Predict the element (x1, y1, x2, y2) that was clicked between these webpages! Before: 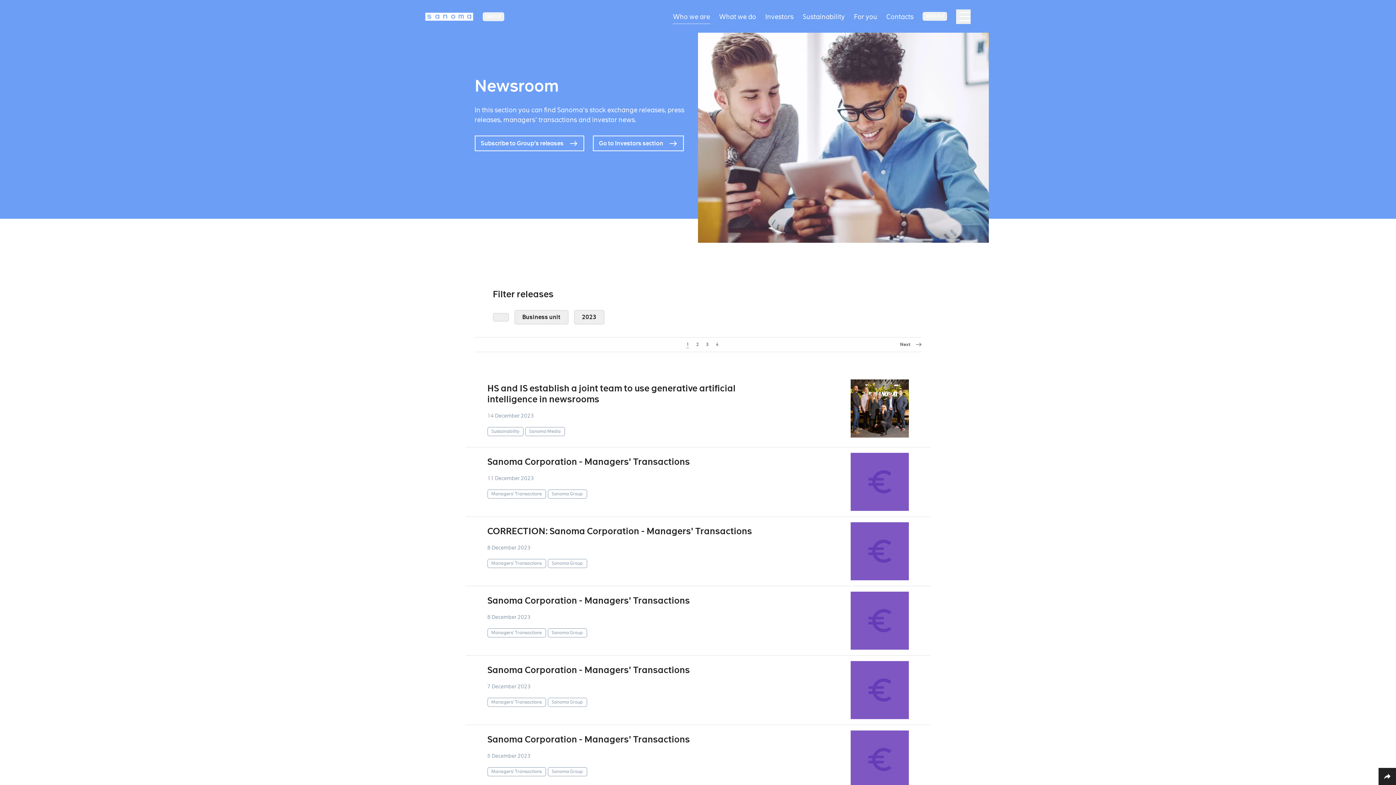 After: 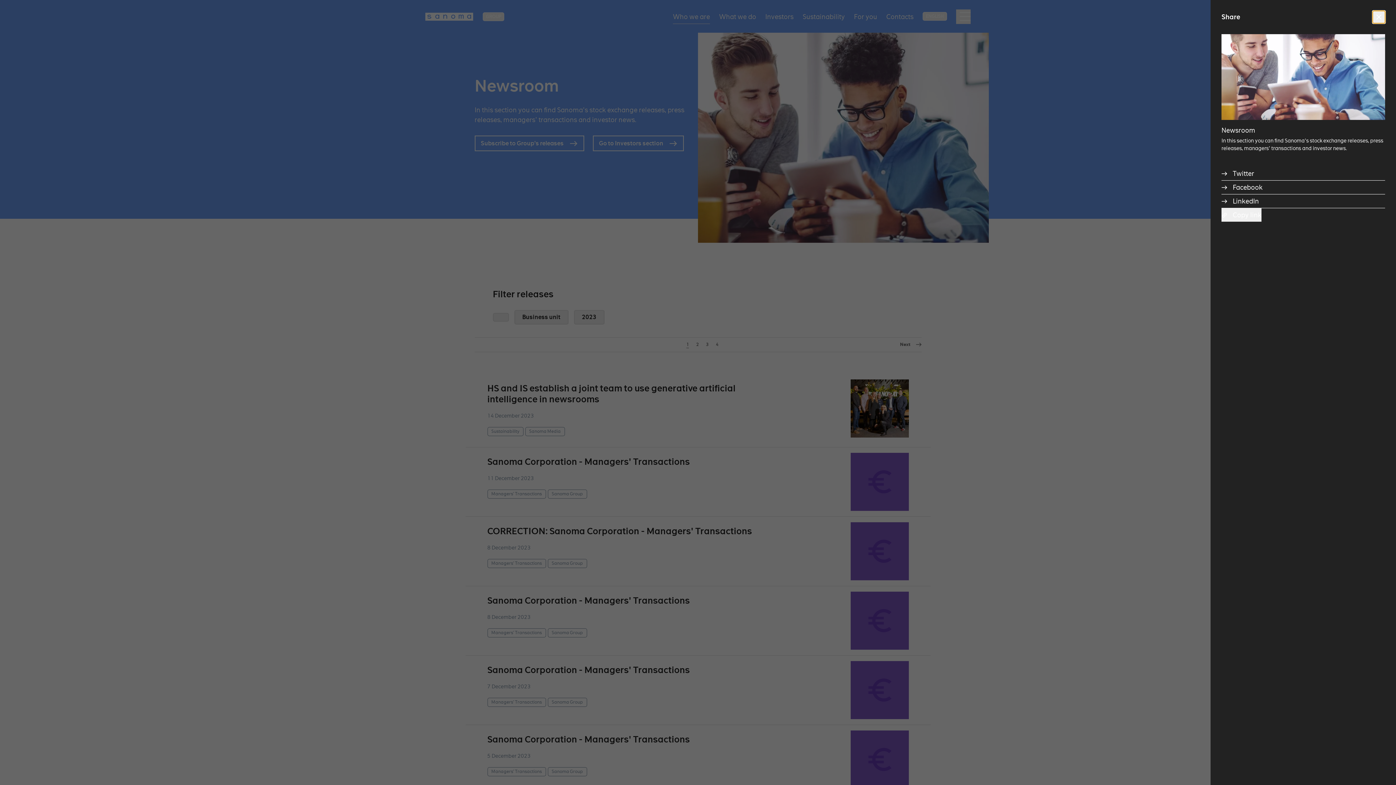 Action: label: Share bbox: (1378, 768, 1396, 785)